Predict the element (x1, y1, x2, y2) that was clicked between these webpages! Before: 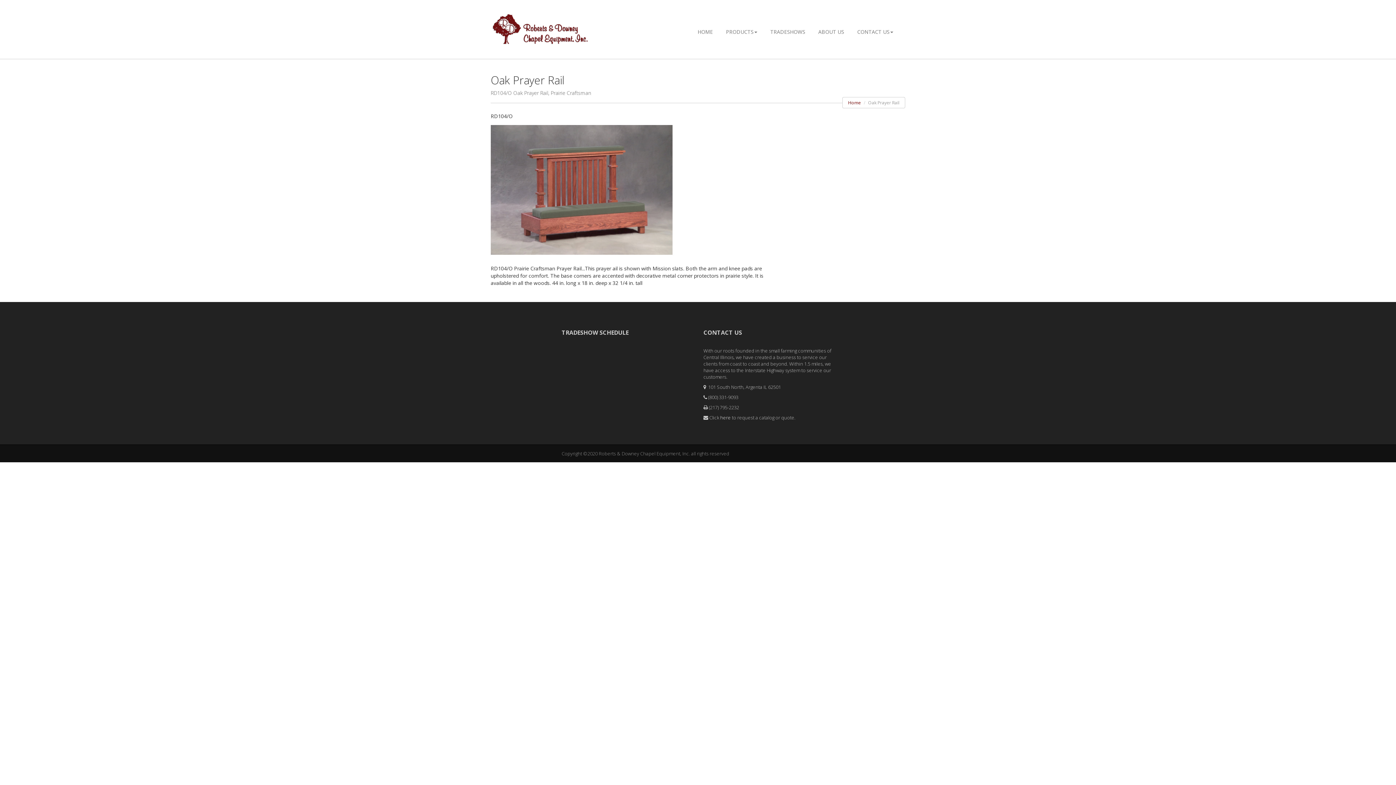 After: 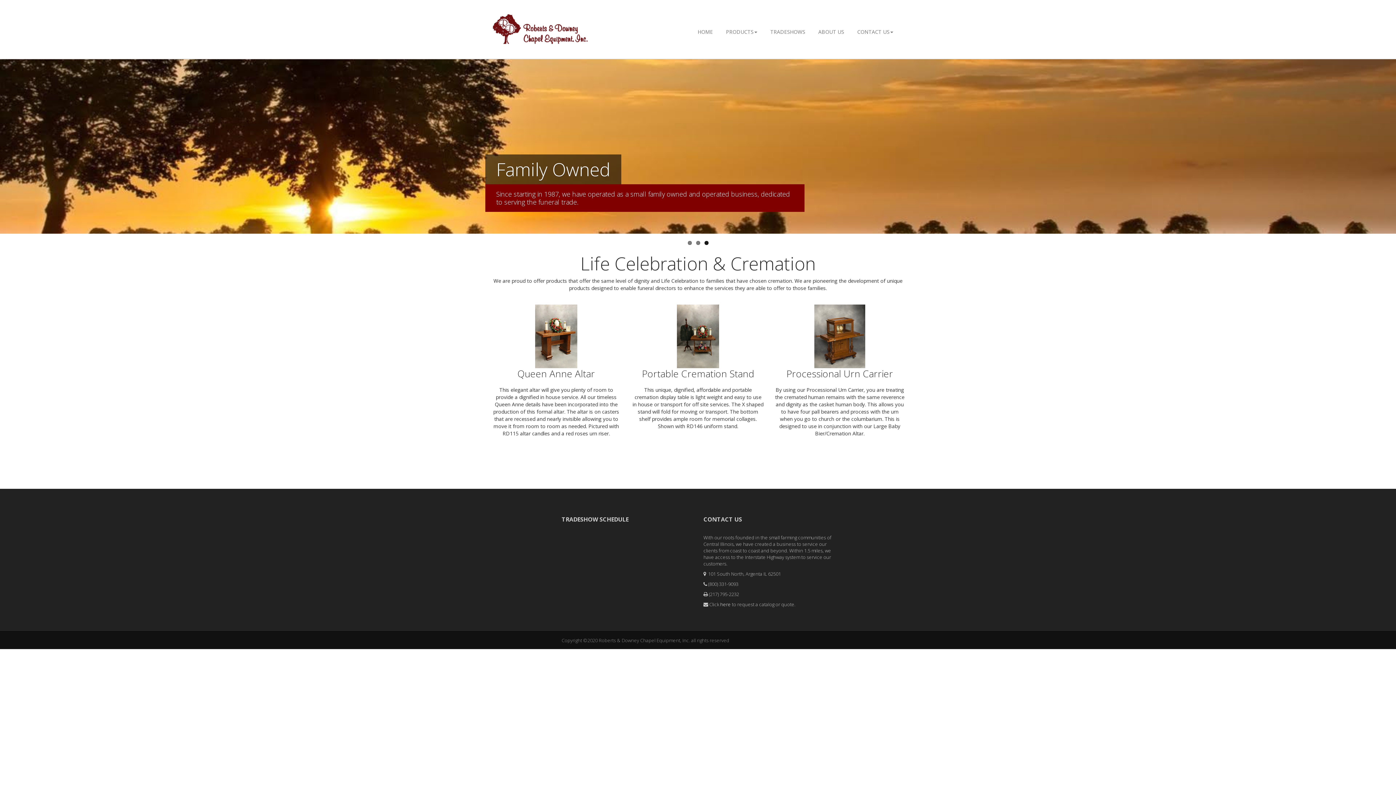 Action: bbox: (490, 13, 605, 45)